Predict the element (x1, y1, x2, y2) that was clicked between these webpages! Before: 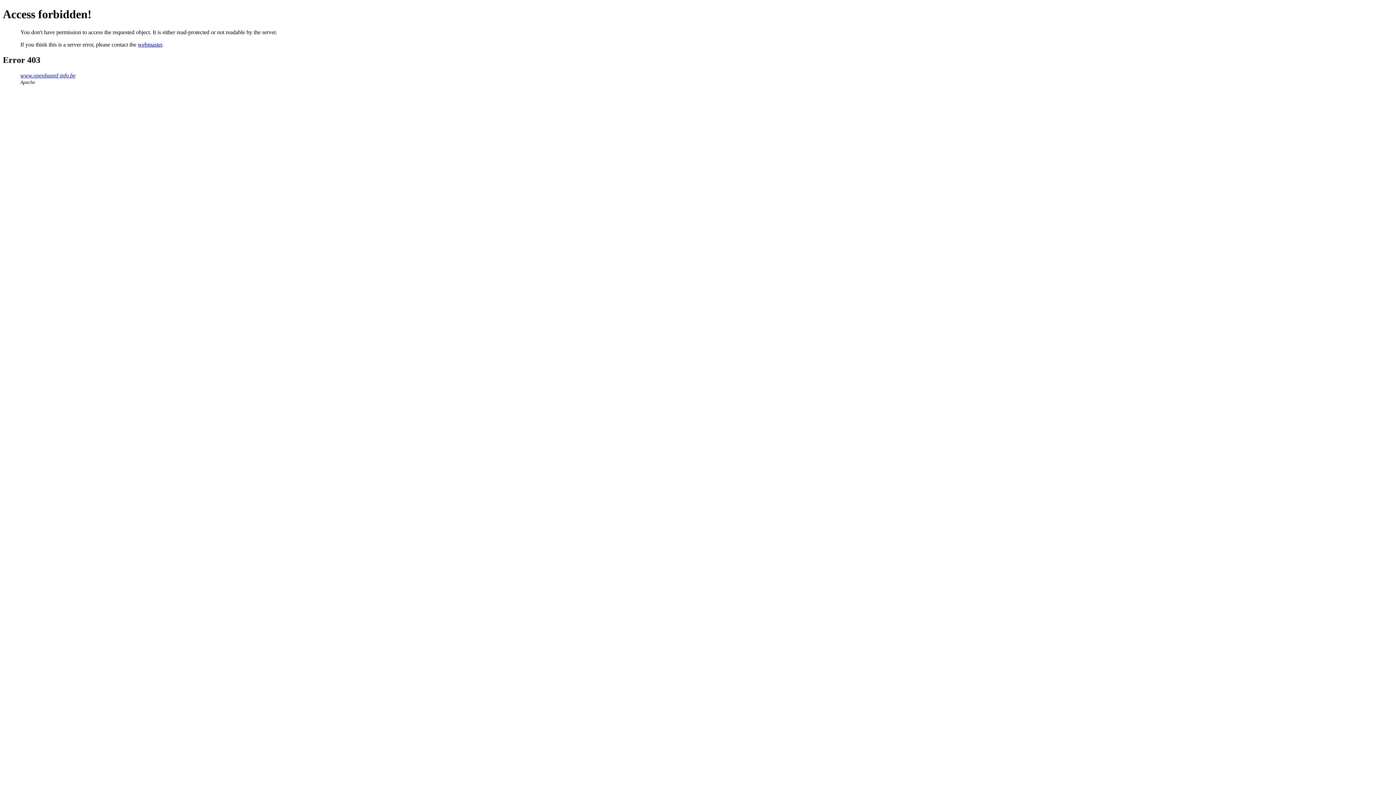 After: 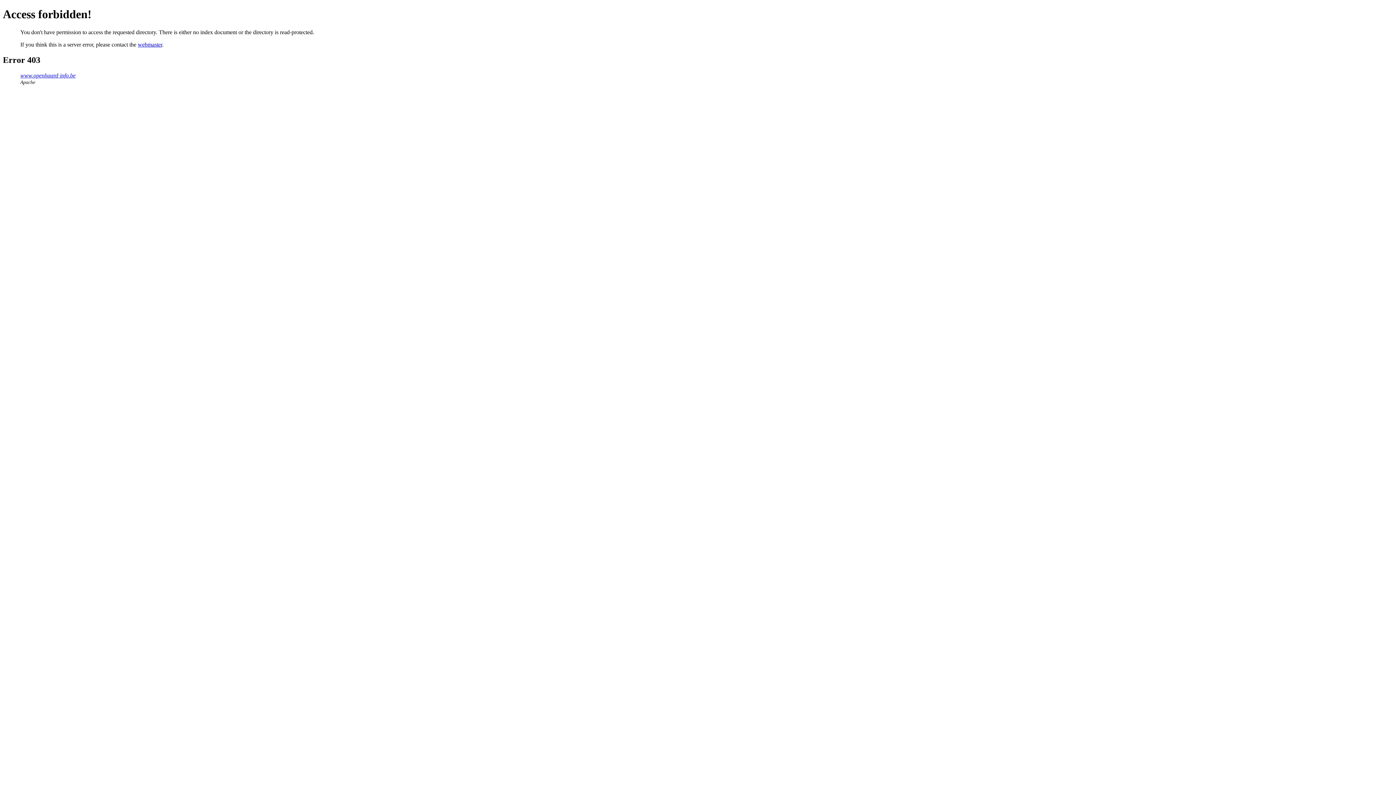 Action: label: www.openhaard-info.be bbox: (20, 72, 75, 78)